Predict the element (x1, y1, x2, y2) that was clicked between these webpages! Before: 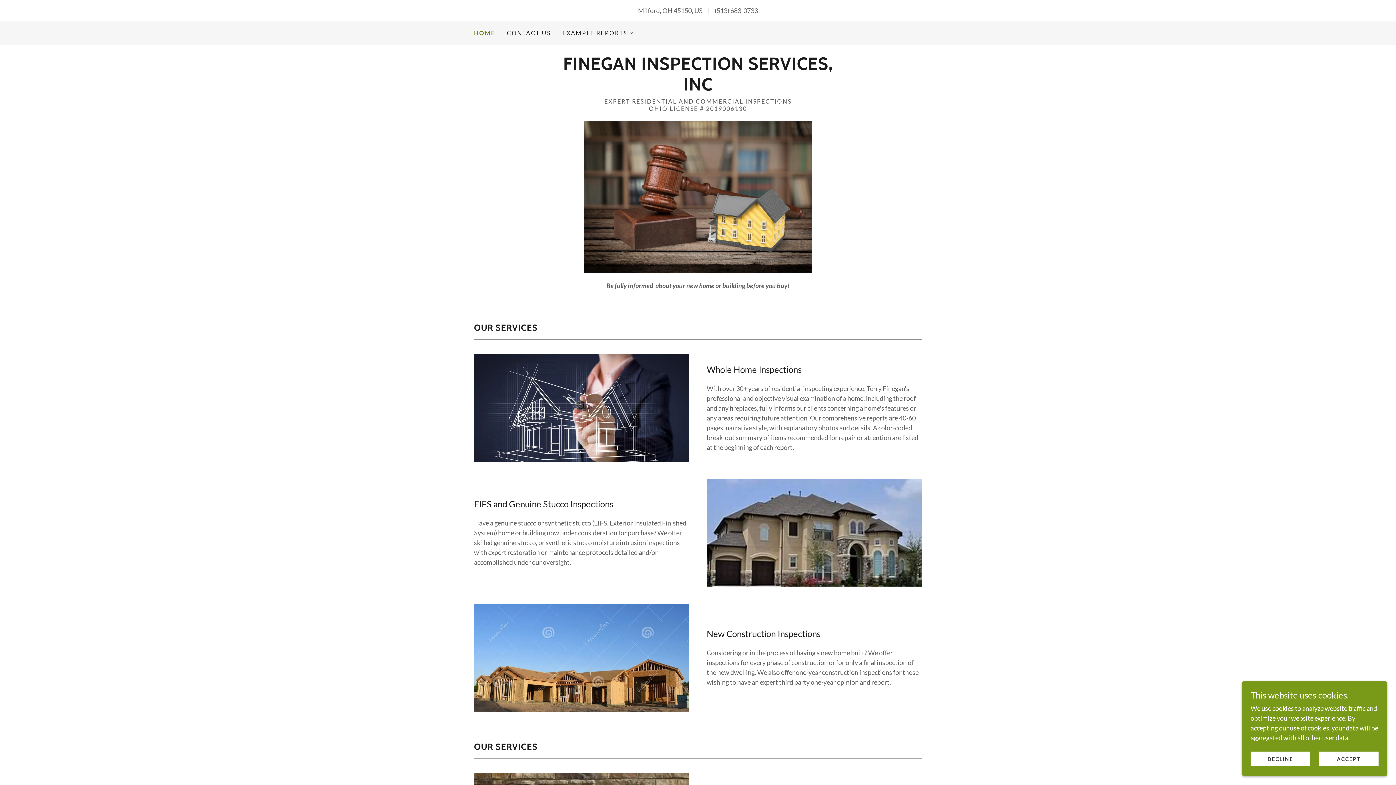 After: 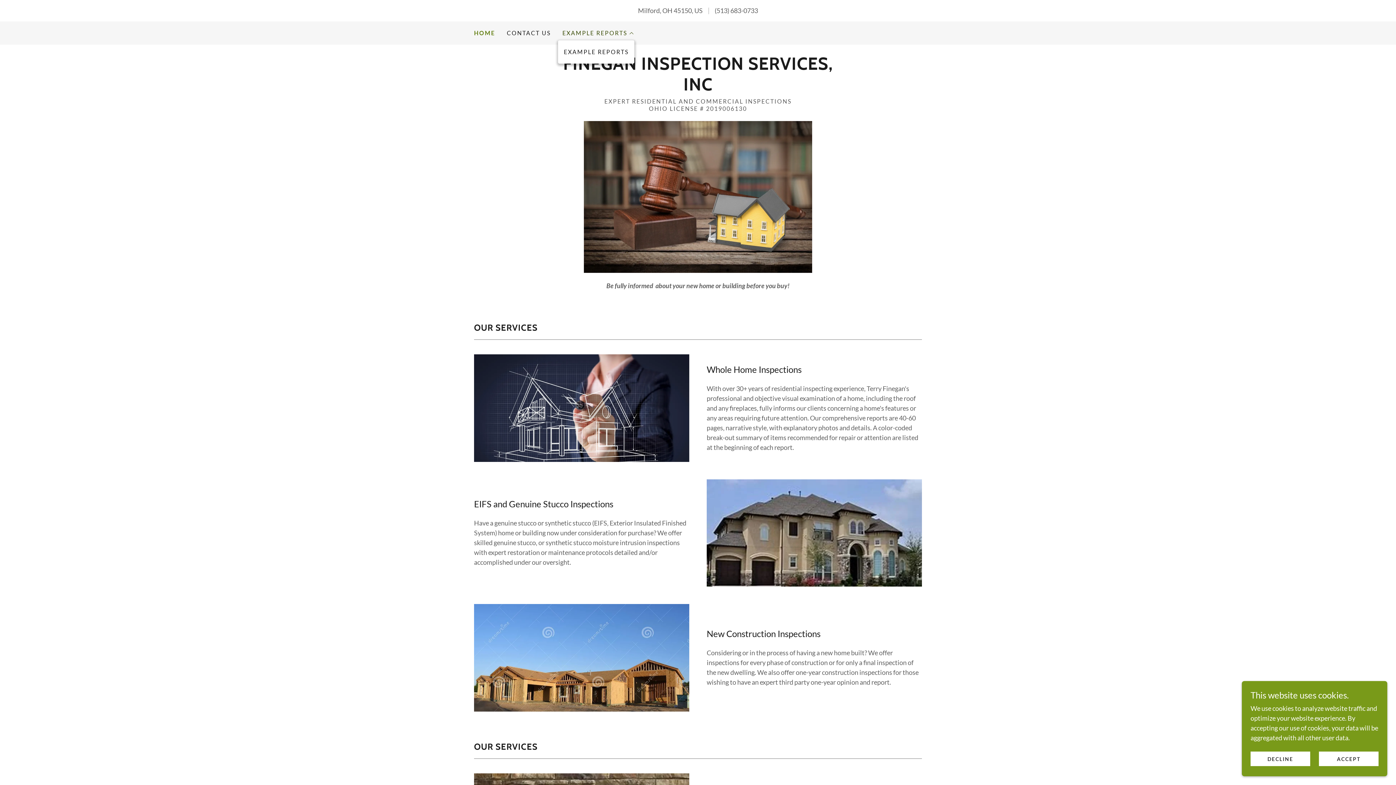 Action: bbox: (562, 28, 634, 37) label: EXAMPLE REPORTS